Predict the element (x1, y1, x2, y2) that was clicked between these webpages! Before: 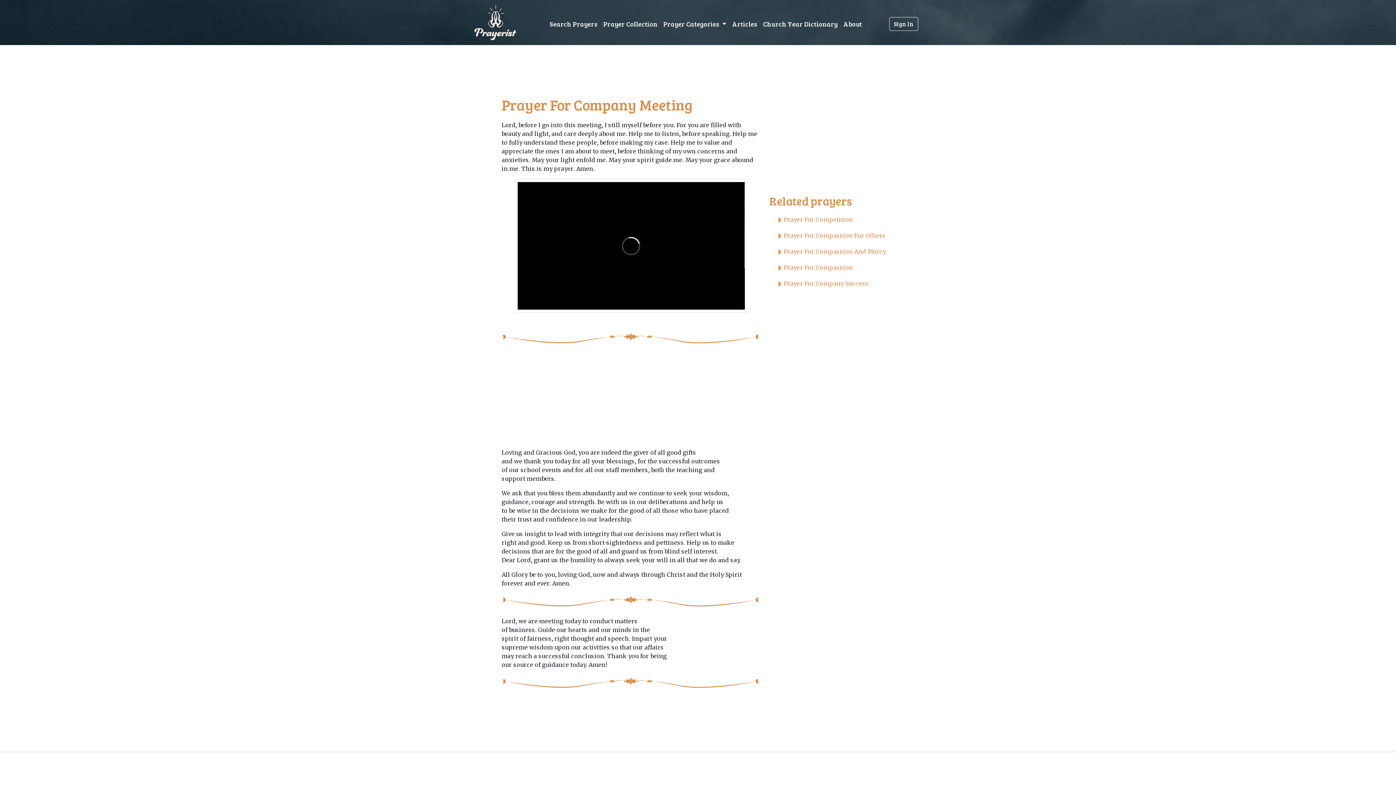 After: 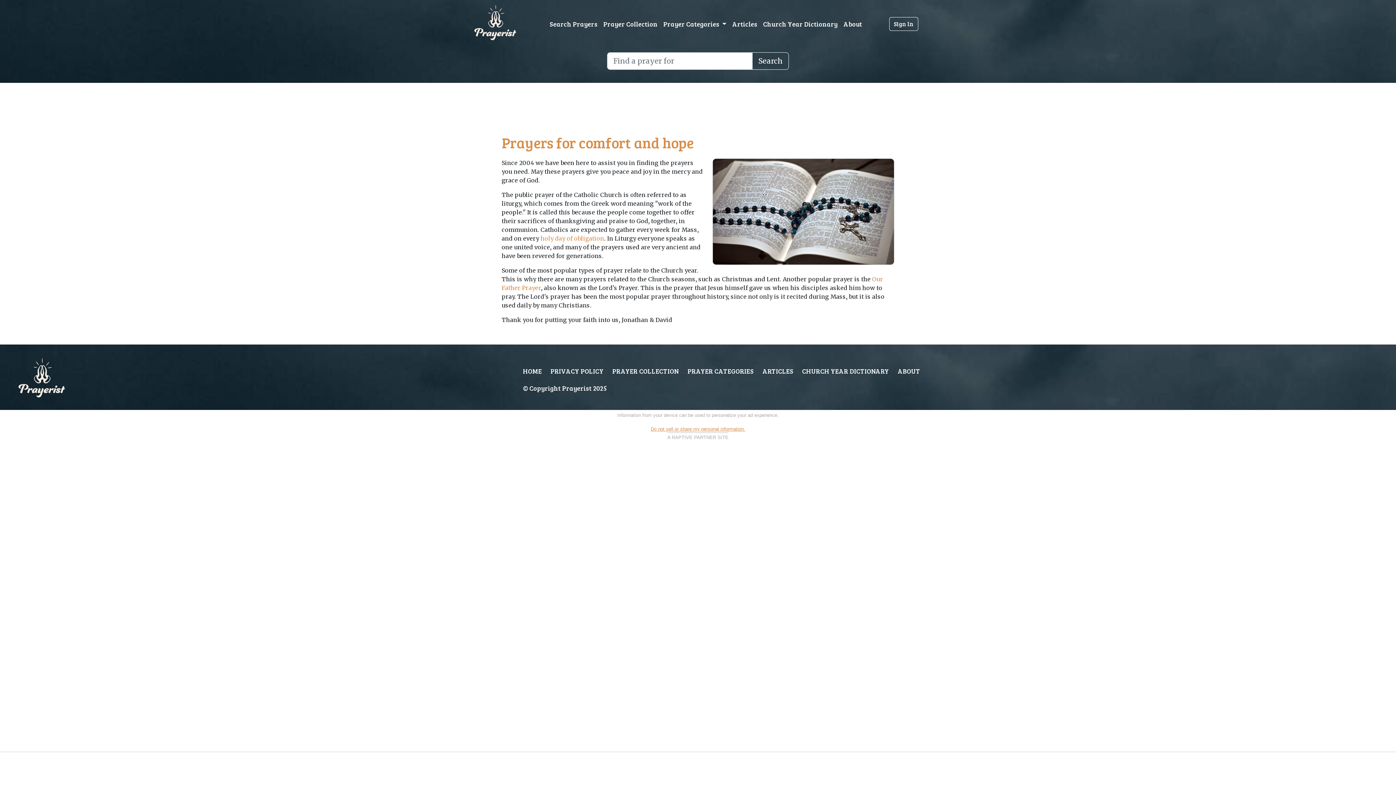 Action: bbox: (466, 5, 516, 42)